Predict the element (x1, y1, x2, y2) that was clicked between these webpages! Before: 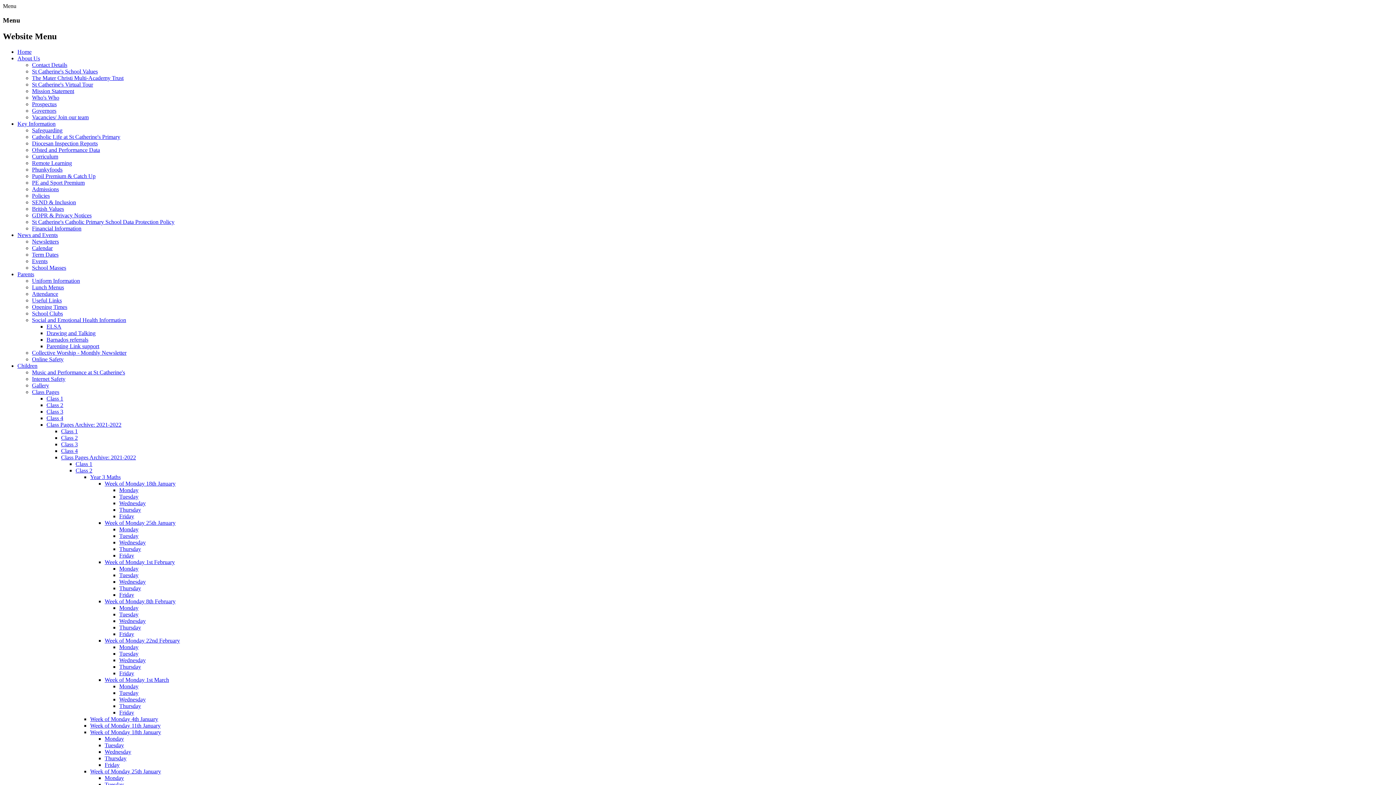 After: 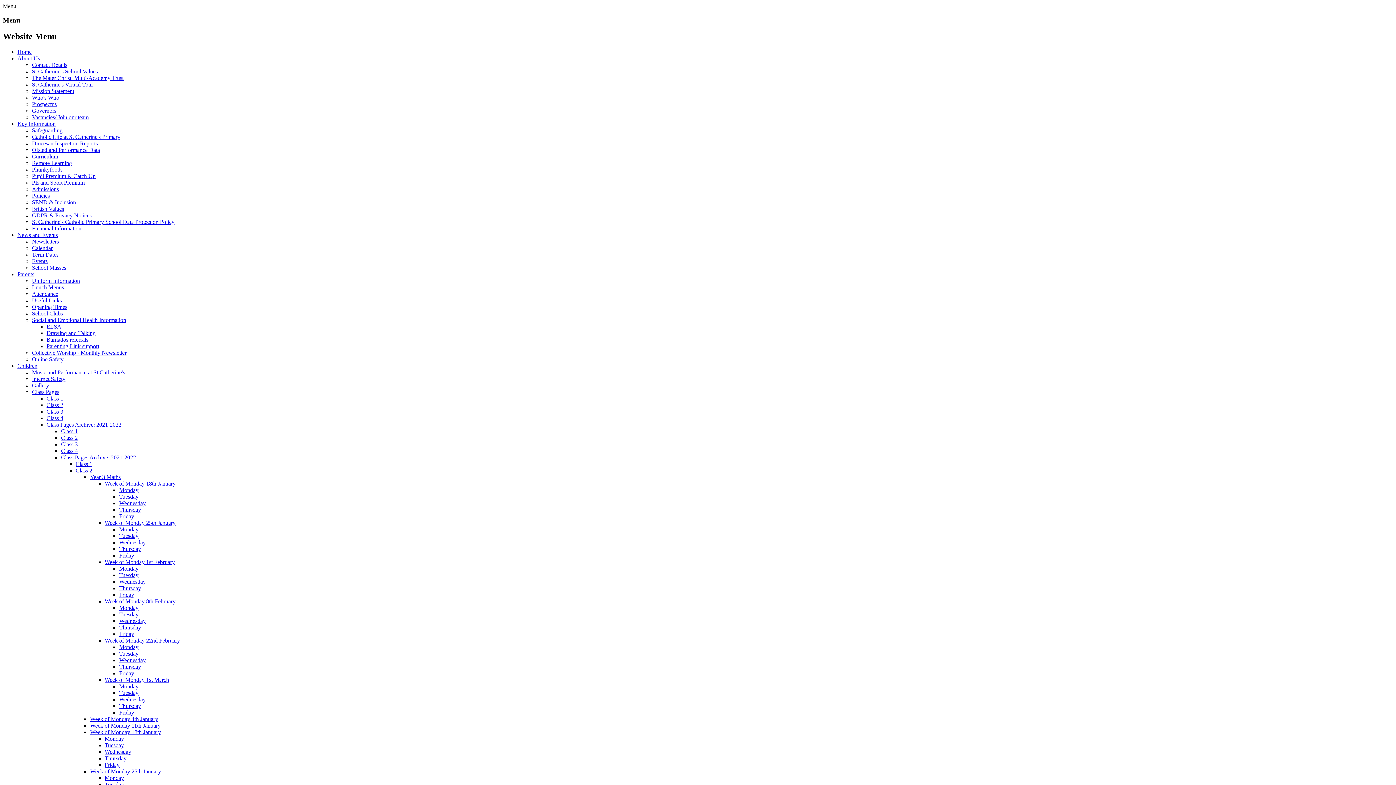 Action: bbox: (119, 513, 134, 519) label: Friday